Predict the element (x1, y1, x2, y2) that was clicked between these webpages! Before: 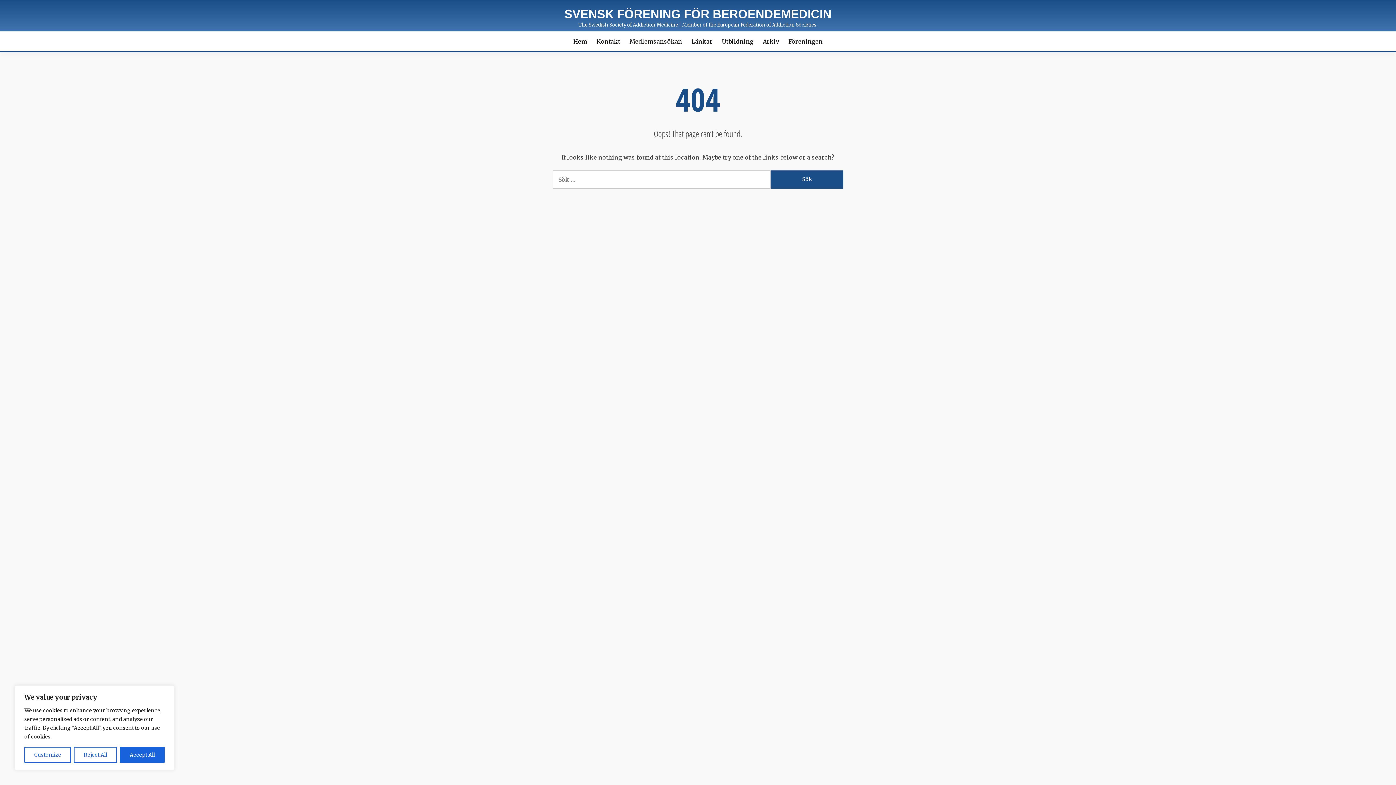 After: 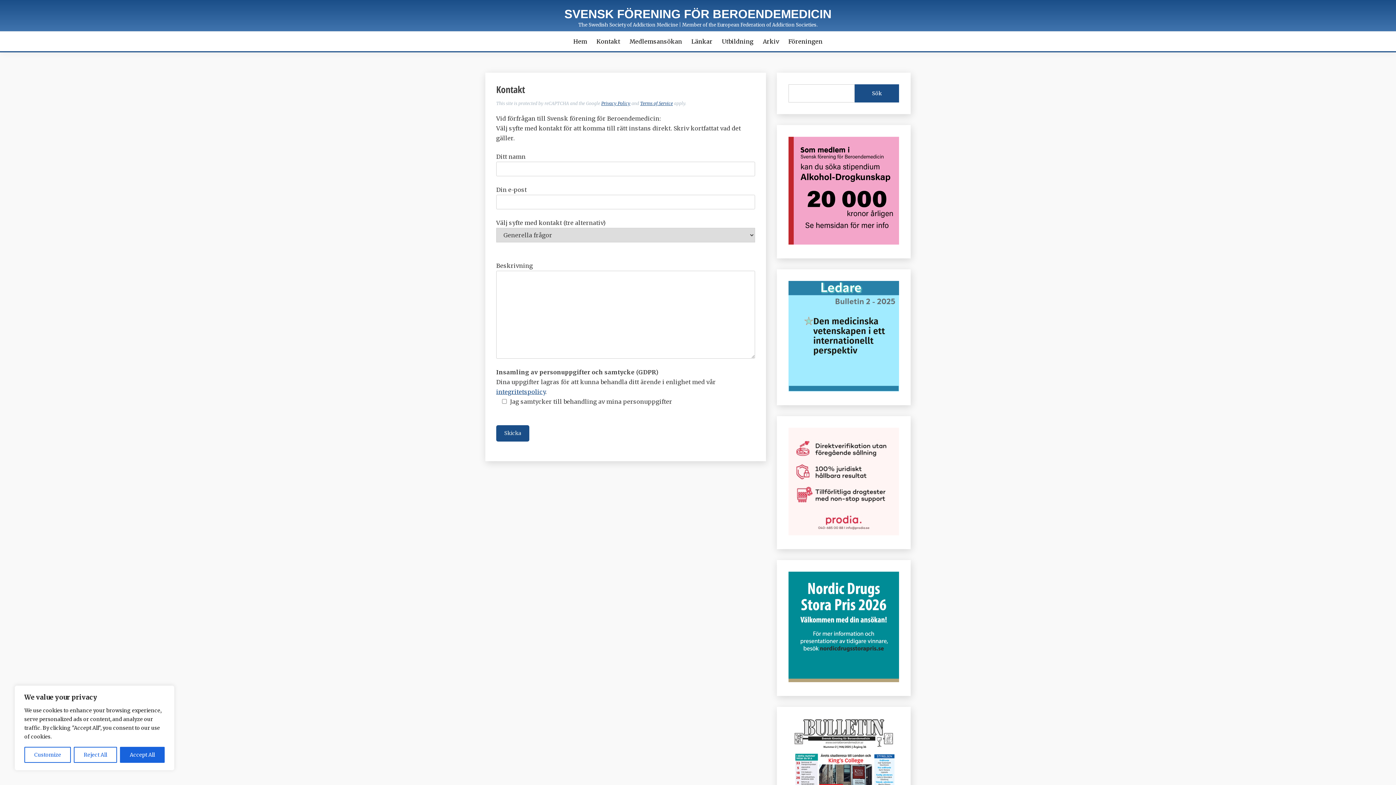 Action: bbox: (596, 37, 620, 45) label: Kontakt